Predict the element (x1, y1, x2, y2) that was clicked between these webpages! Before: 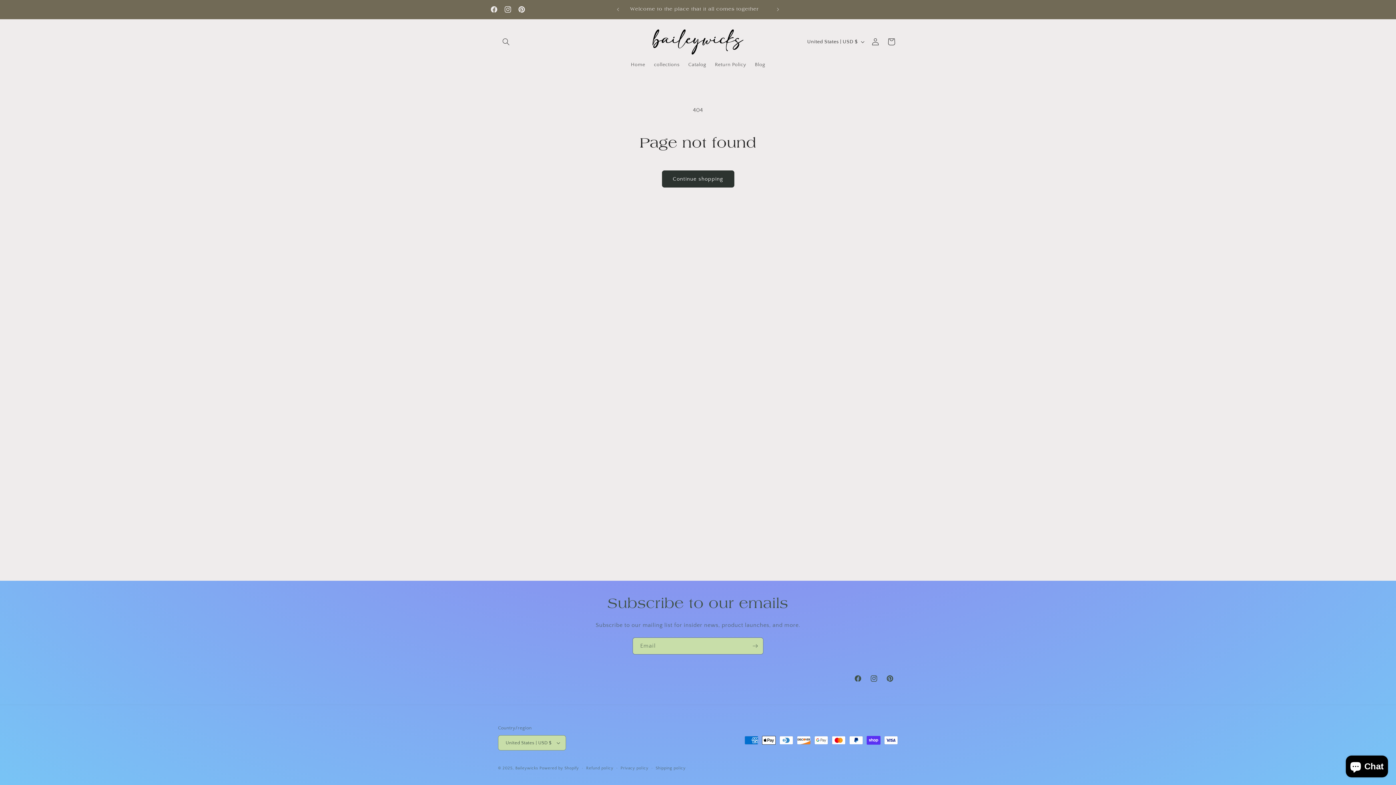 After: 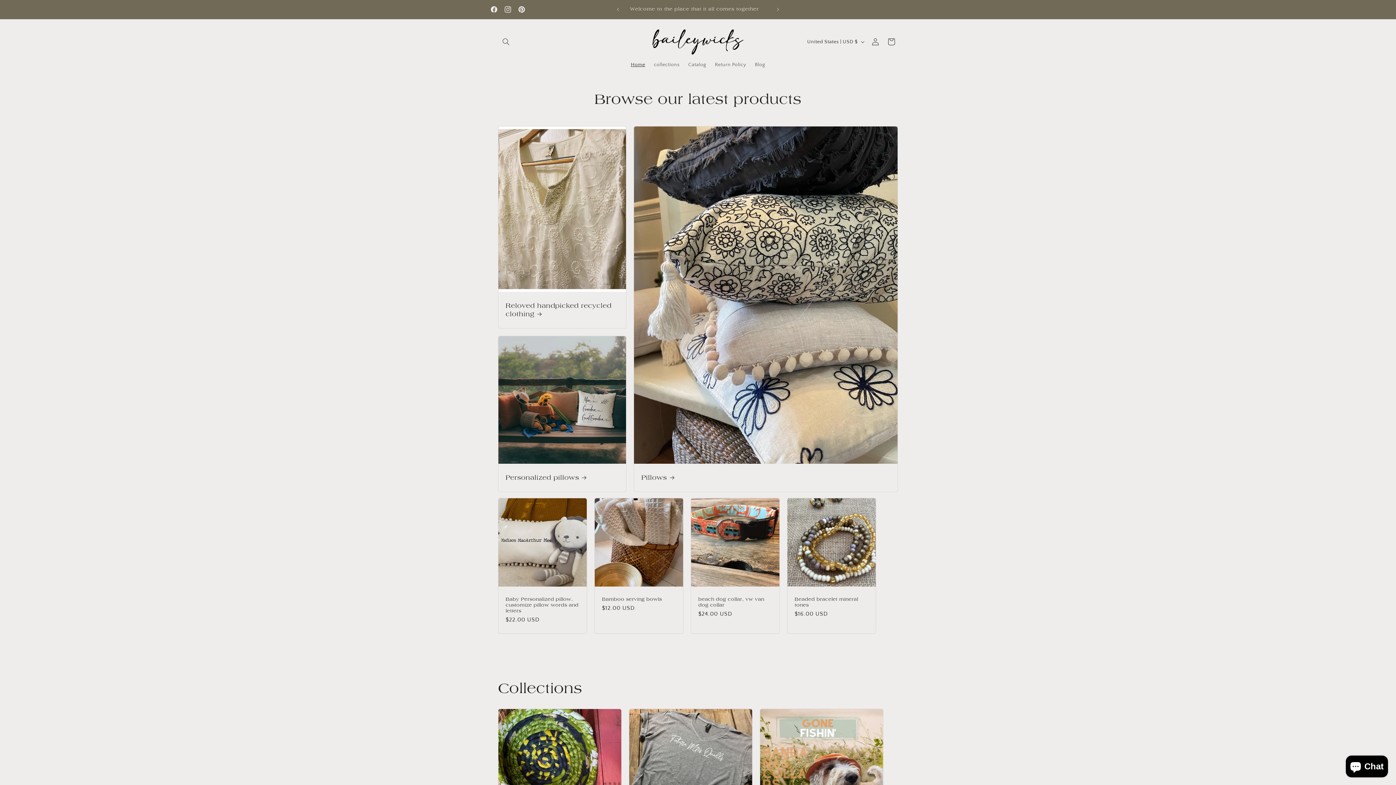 Action: bbox: (650, 26, 746, 57)